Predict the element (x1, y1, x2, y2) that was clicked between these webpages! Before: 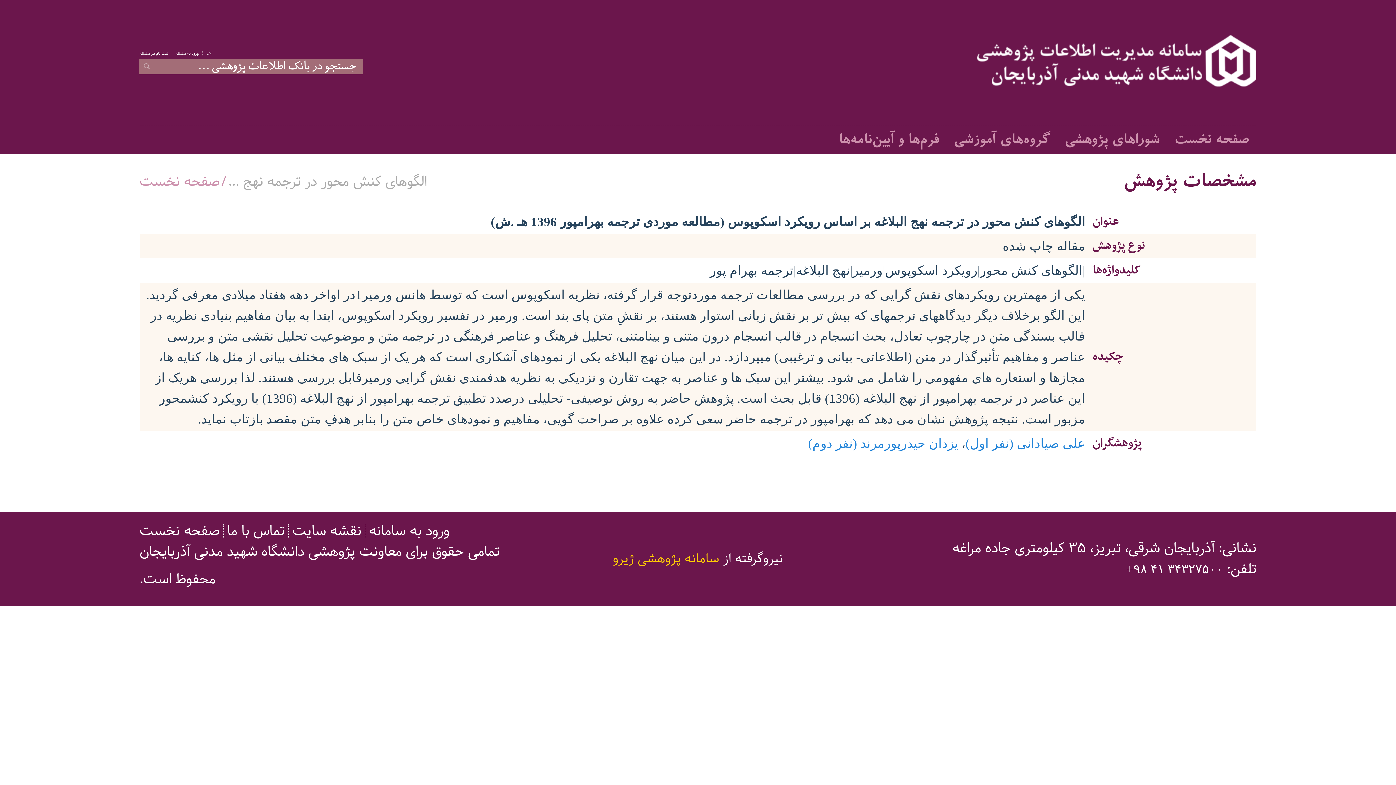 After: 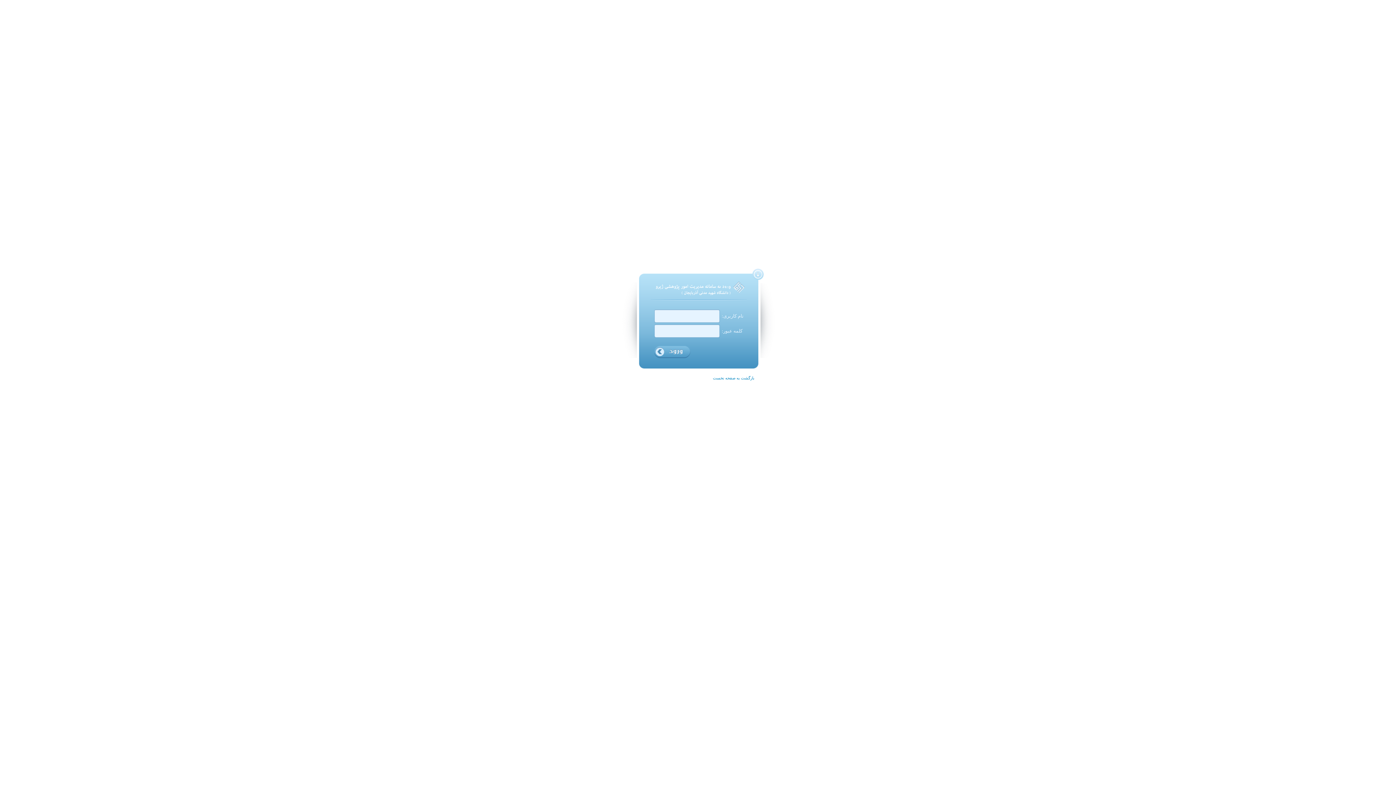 Action: bbox: (171, 51, 202, 55) label: ورود به سامانه